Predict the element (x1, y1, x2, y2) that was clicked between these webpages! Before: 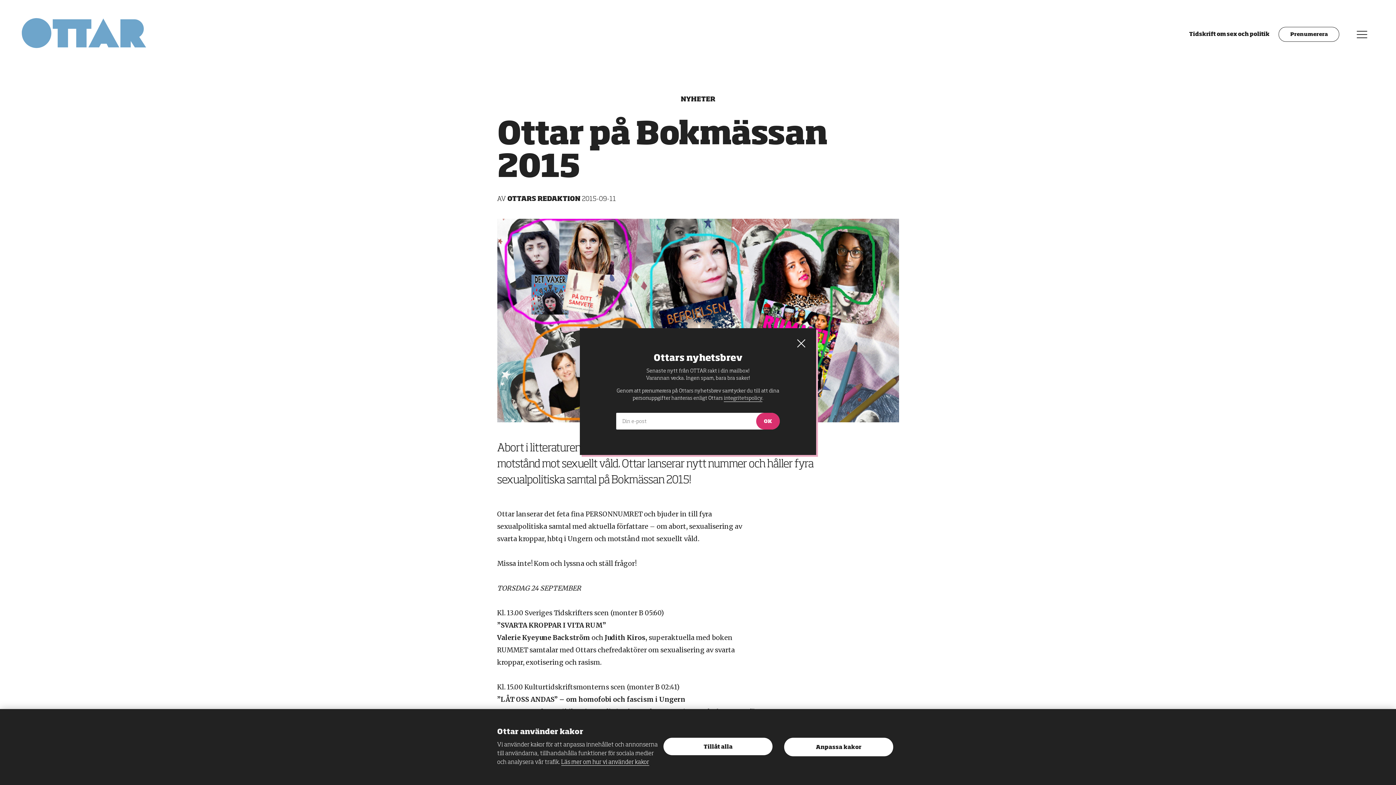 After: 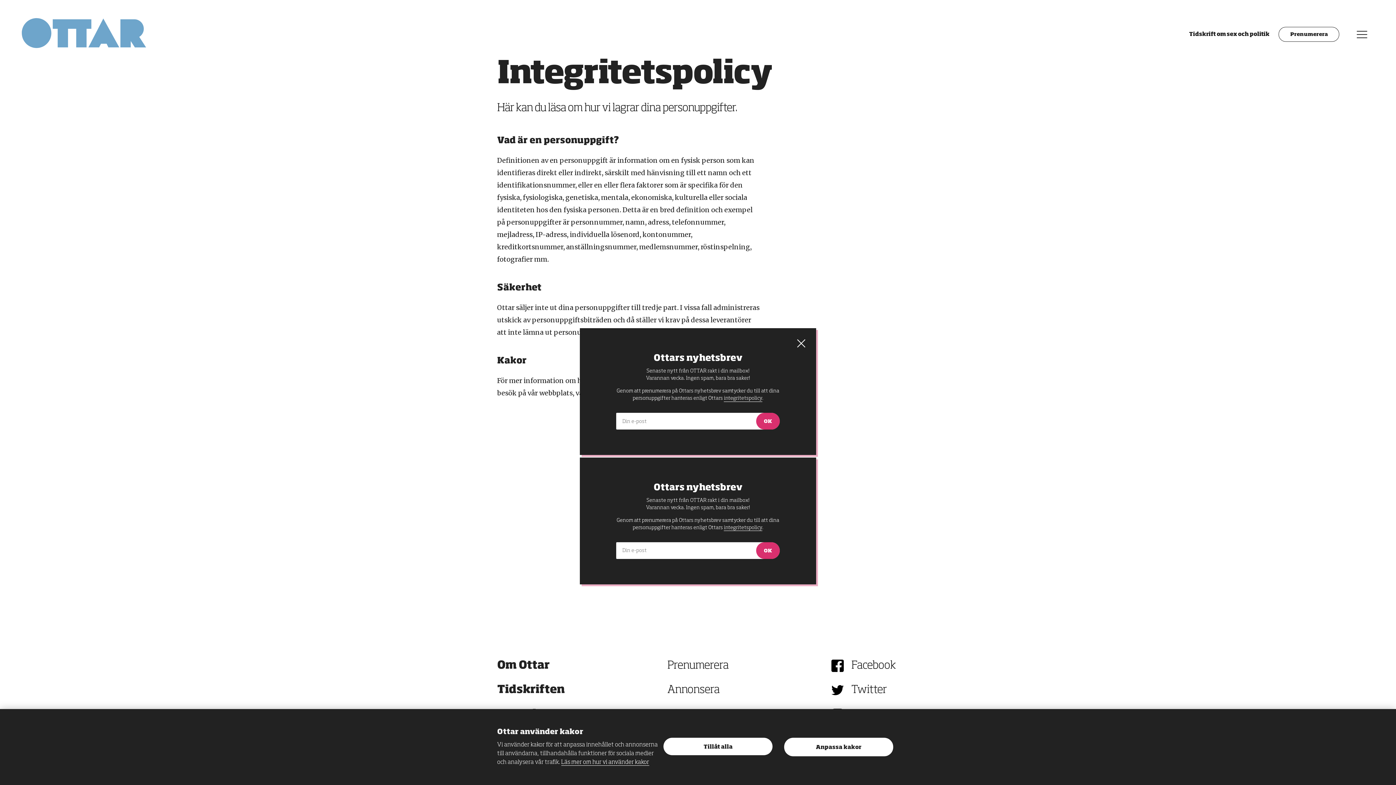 Action: bbox: (724, 74, 762, 80) label: integritetspolicy